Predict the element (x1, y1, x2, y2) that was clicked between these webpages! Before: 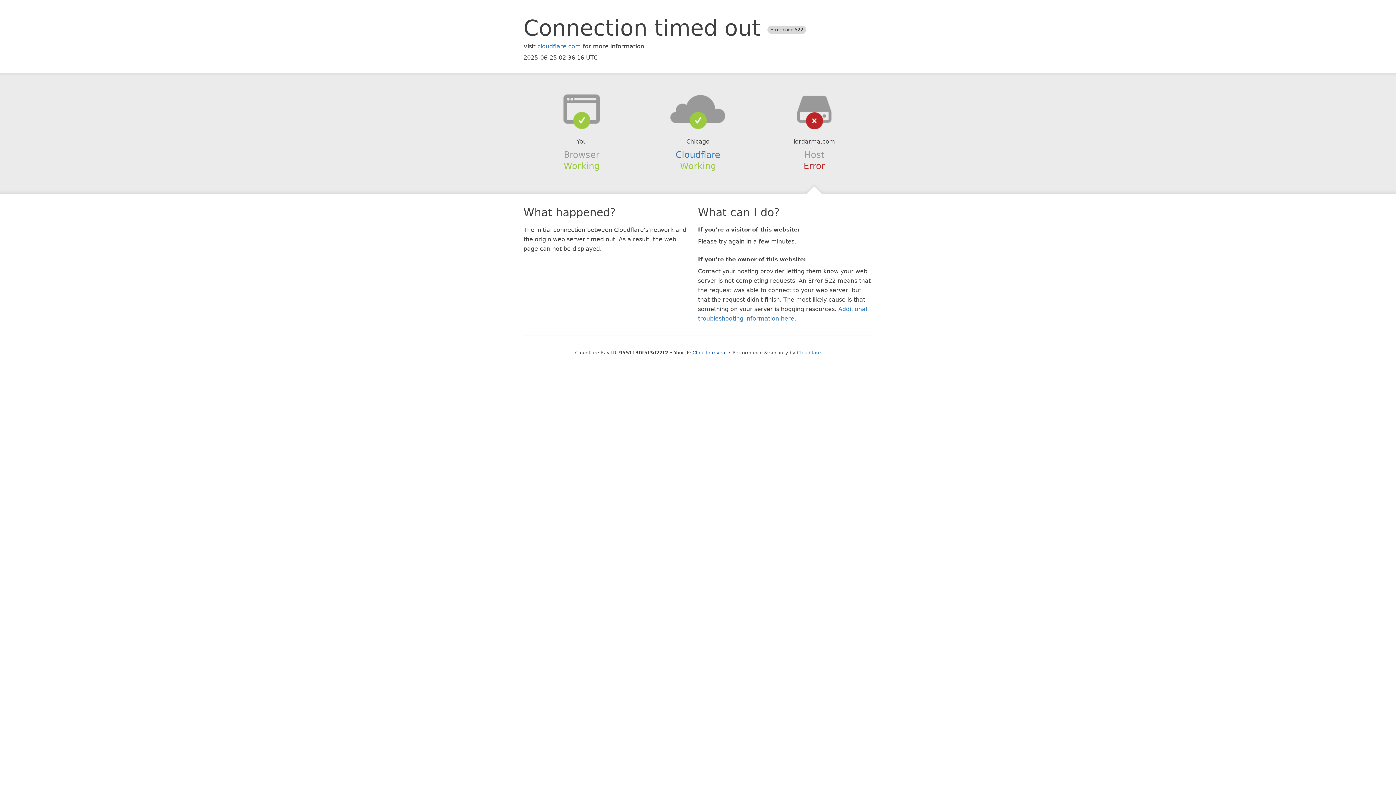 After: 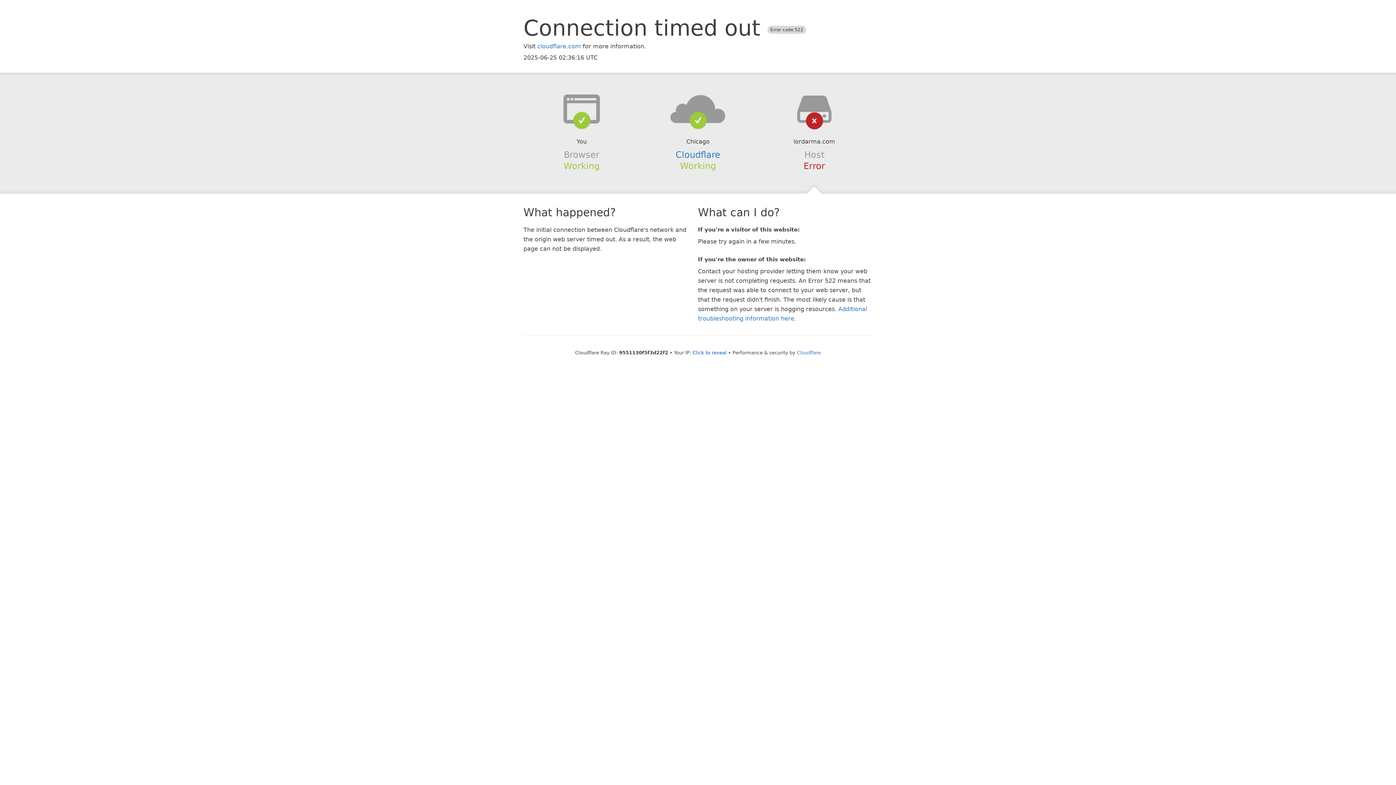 Action: bbox: (639, 94, 756, 123)